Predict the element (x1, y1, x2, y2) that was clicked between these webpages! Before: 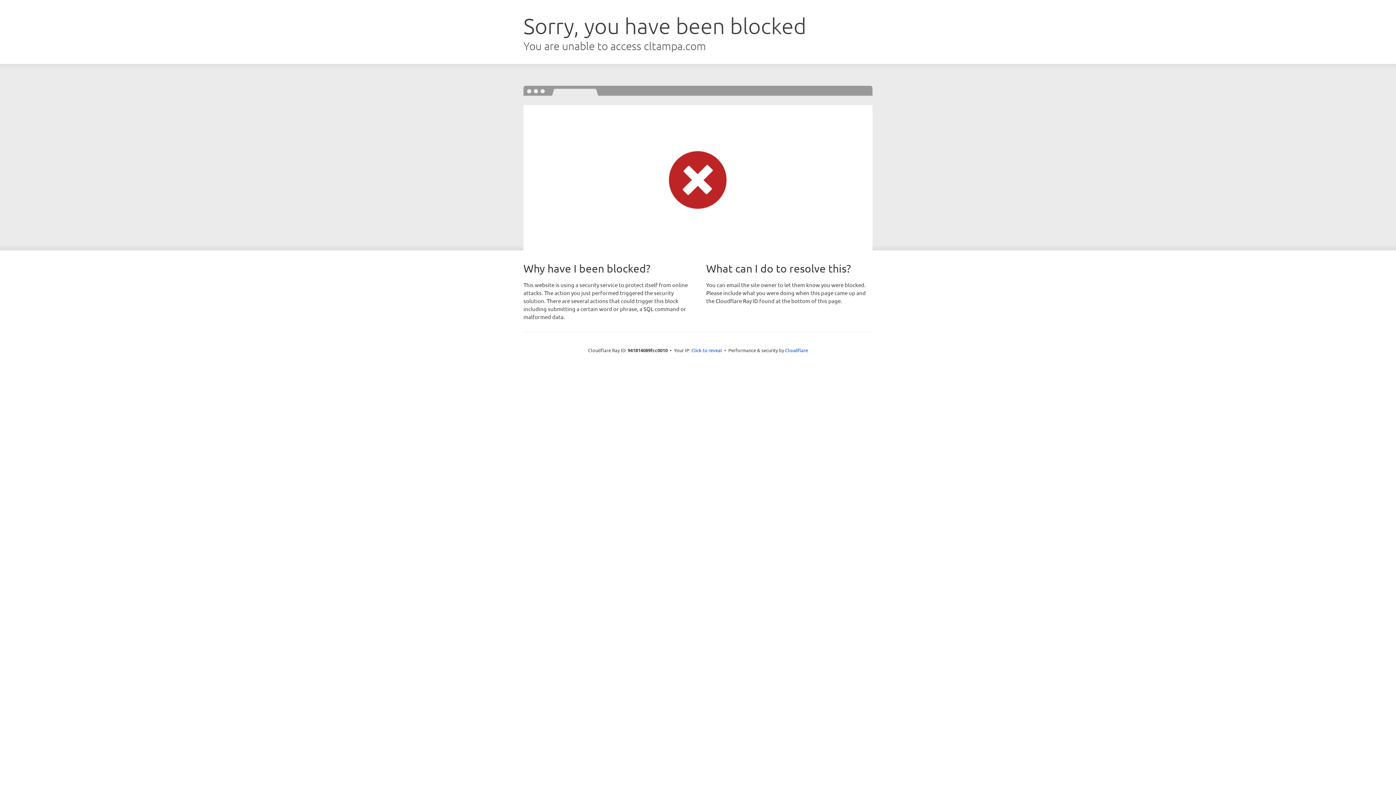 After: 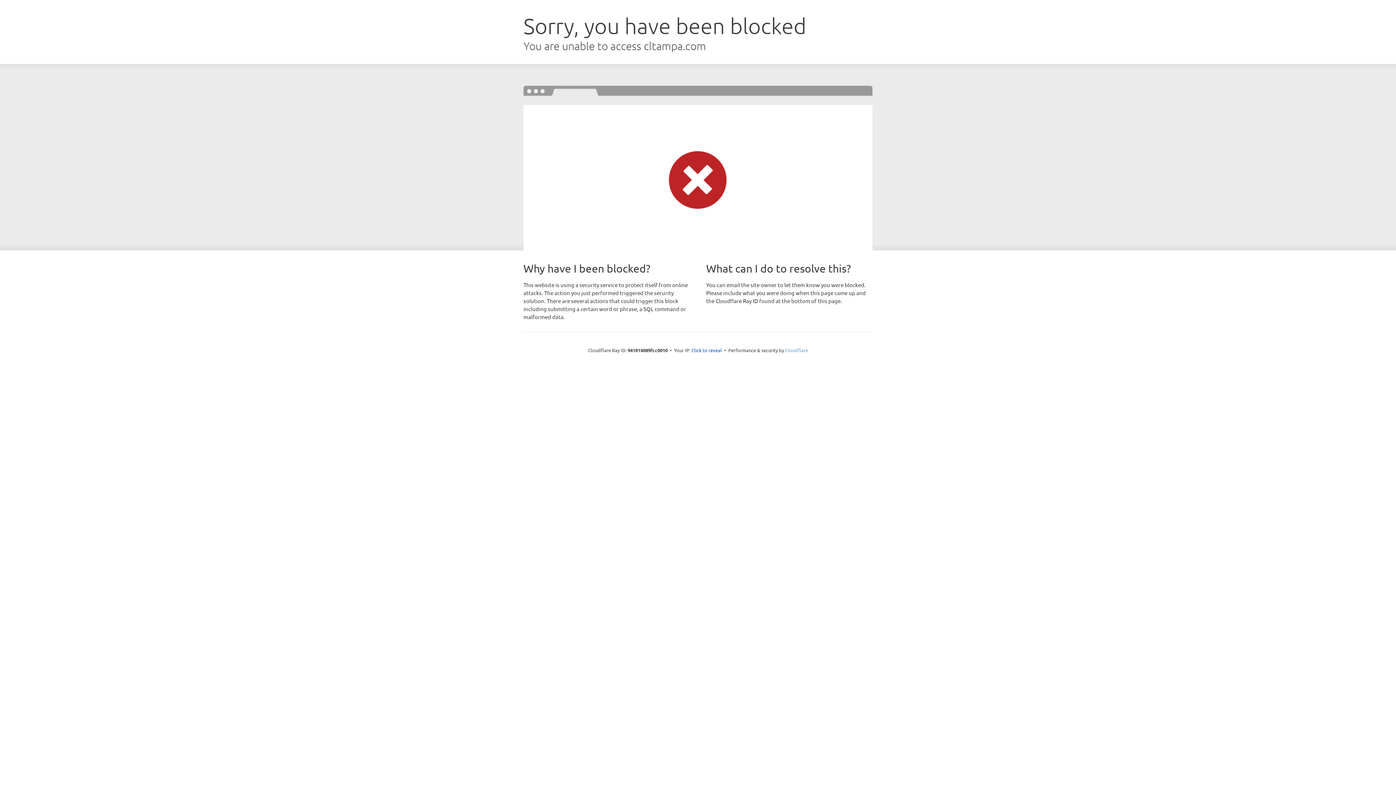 Action: label: Cloudflare bbox: (785, 347, 808, 353)